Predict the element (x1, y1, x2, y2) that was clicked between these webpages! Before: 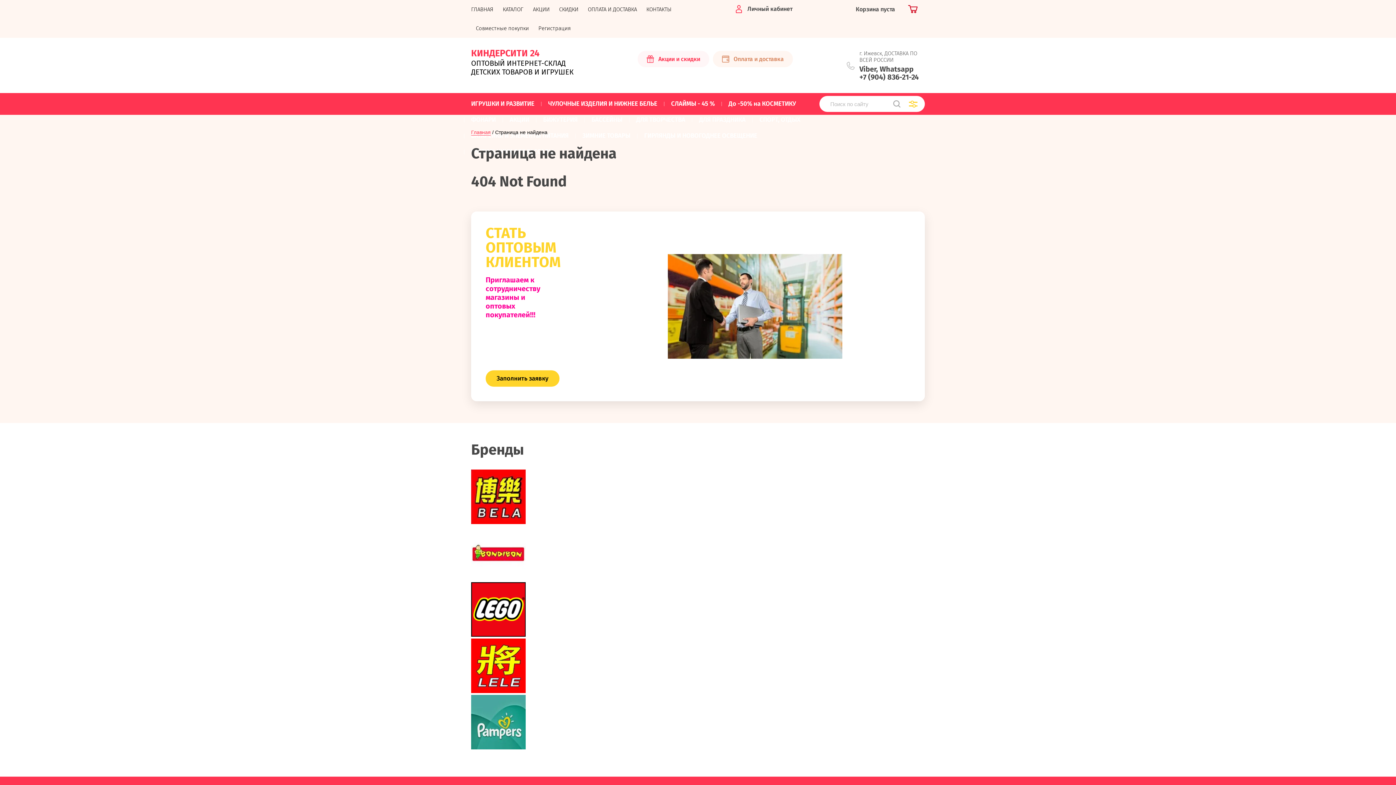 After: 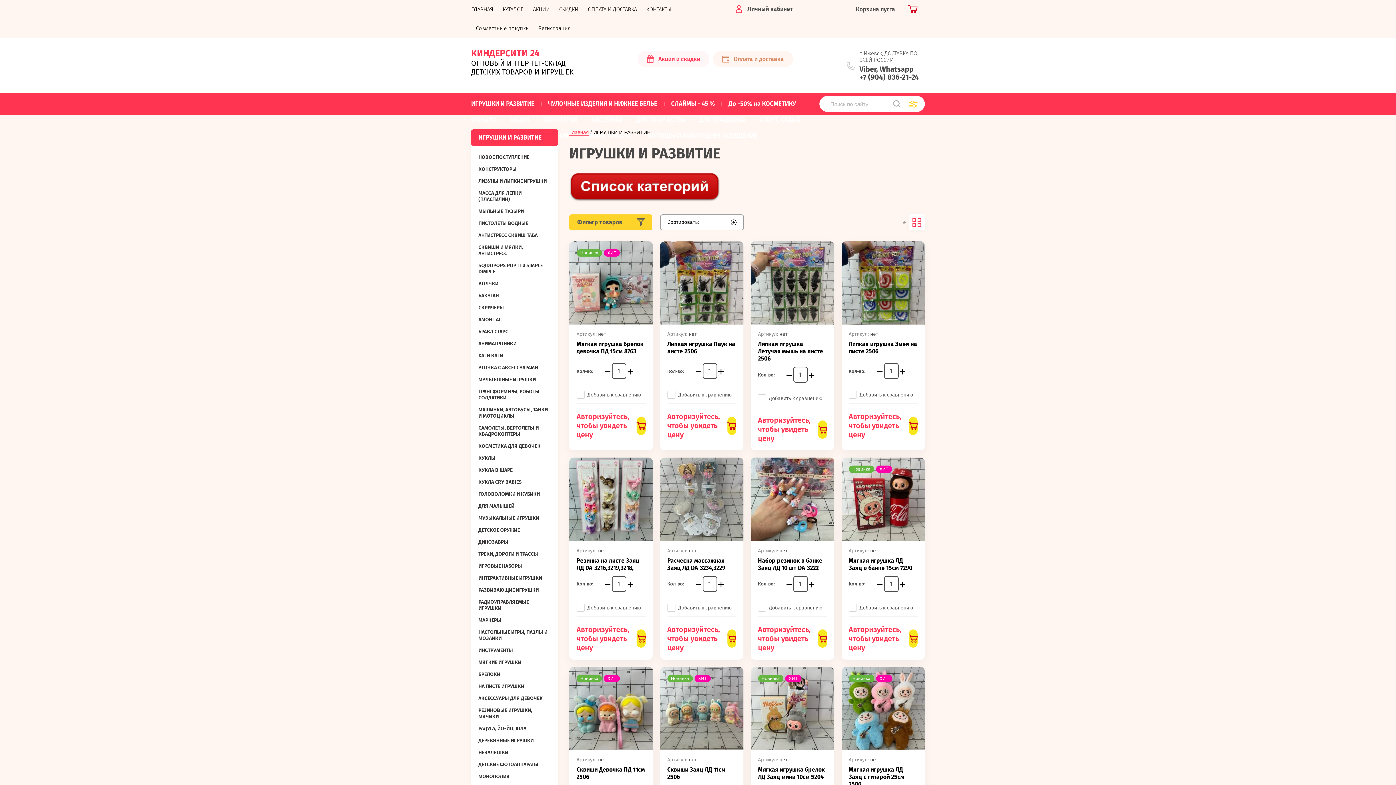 Action: label: ИГРУШКИ И РАЗВИТИЕ bbox: (464, 96, 541, 112)